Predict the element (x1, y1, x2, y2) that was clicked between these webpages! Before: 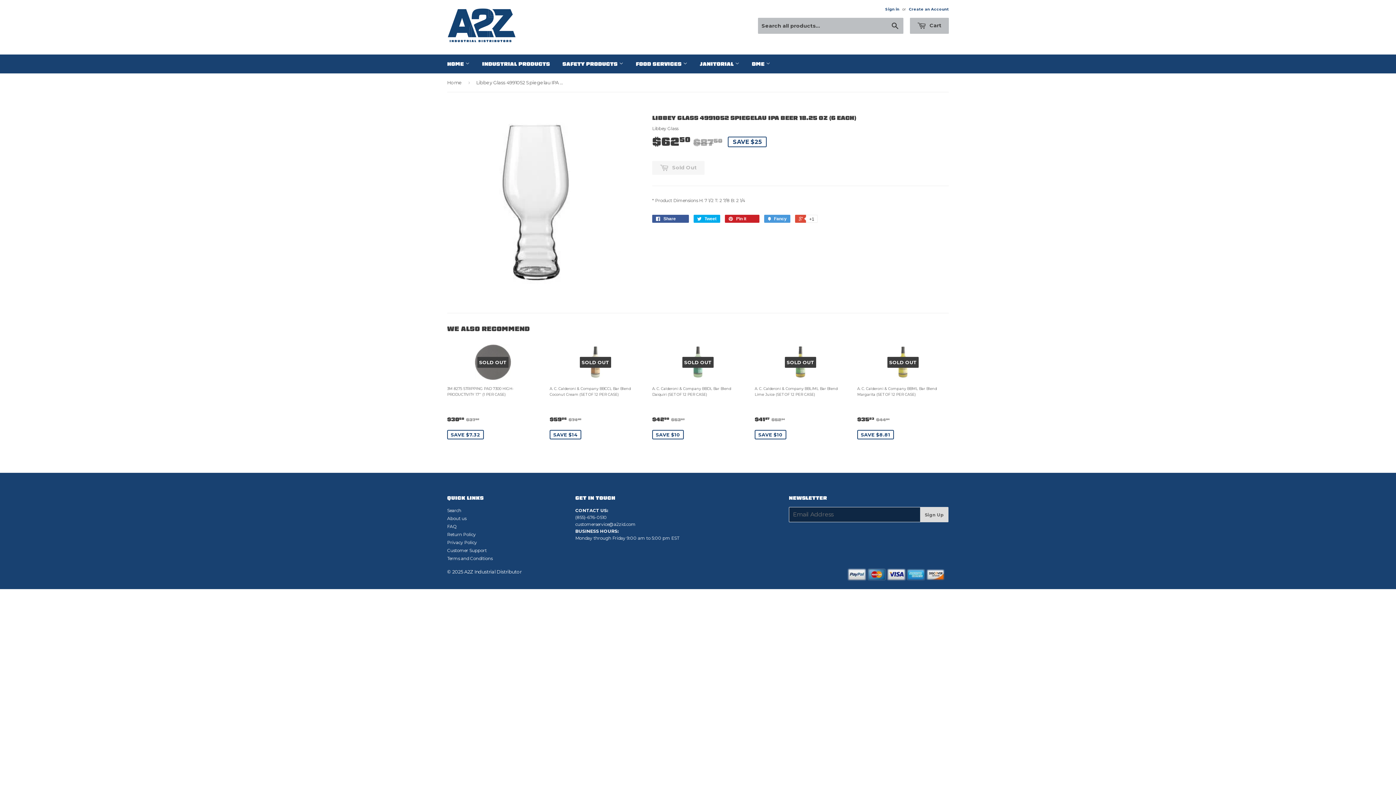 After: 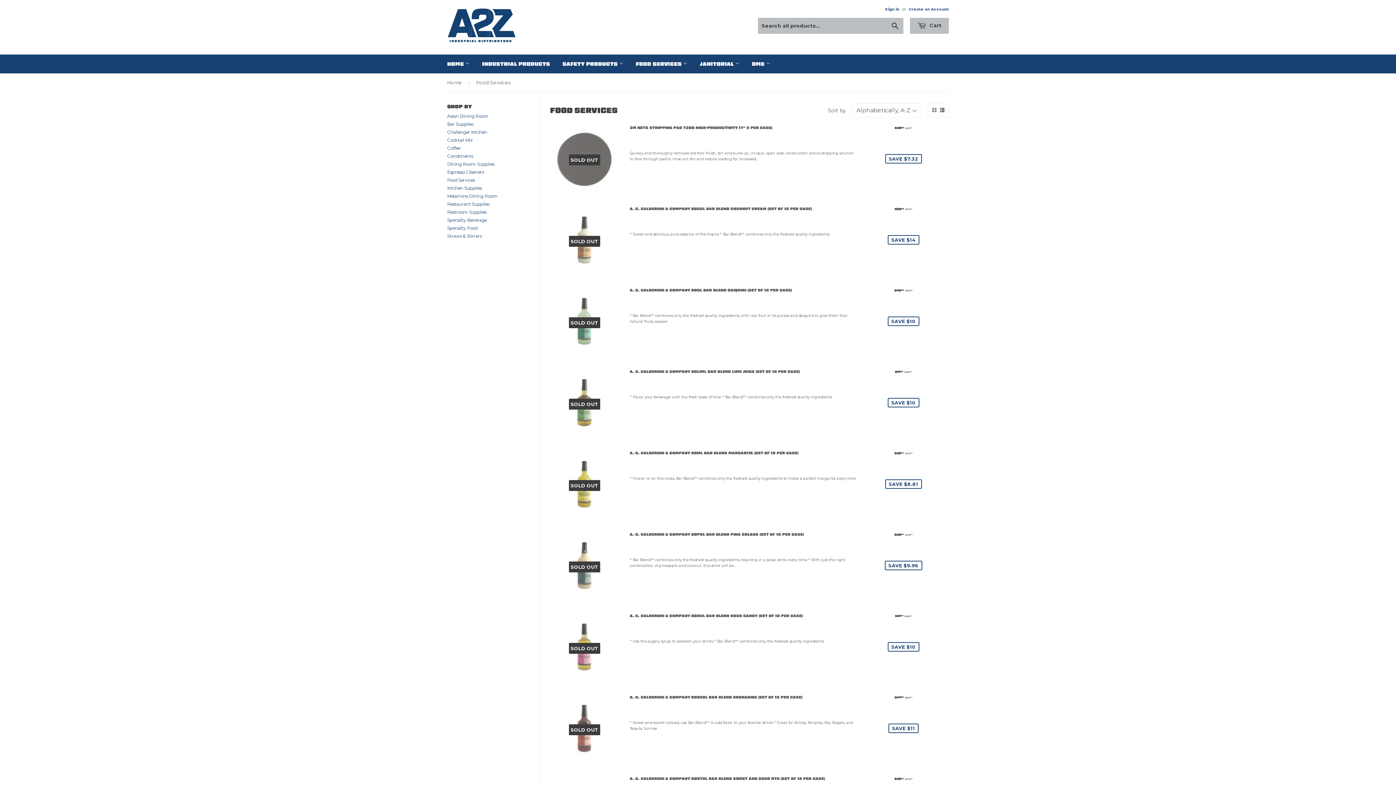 Action: label: FOOD SERVICES  bbox: (630, 54, 693, 73)